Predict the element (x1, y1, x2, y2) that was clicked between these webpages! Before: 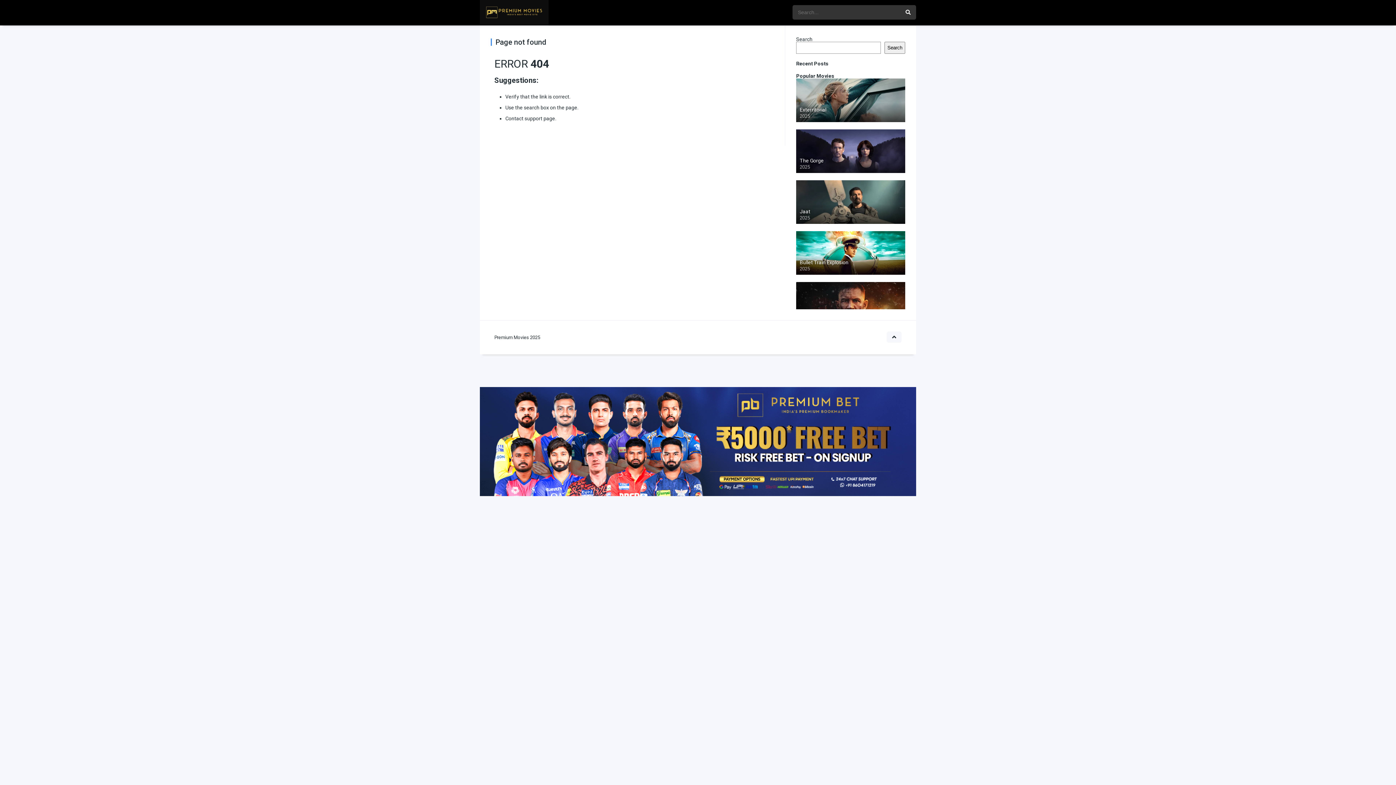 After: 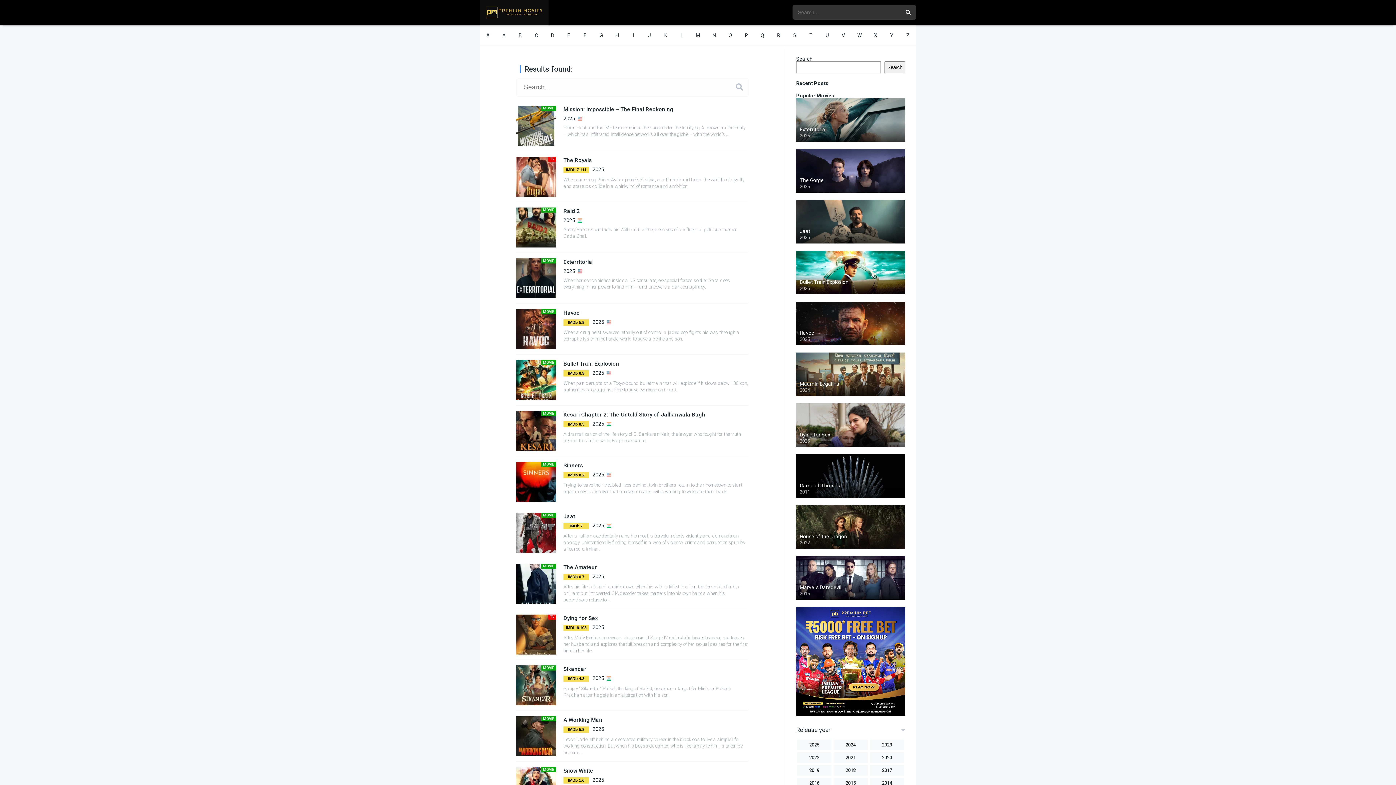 Action: bbox: (900, 5, 916, 19)